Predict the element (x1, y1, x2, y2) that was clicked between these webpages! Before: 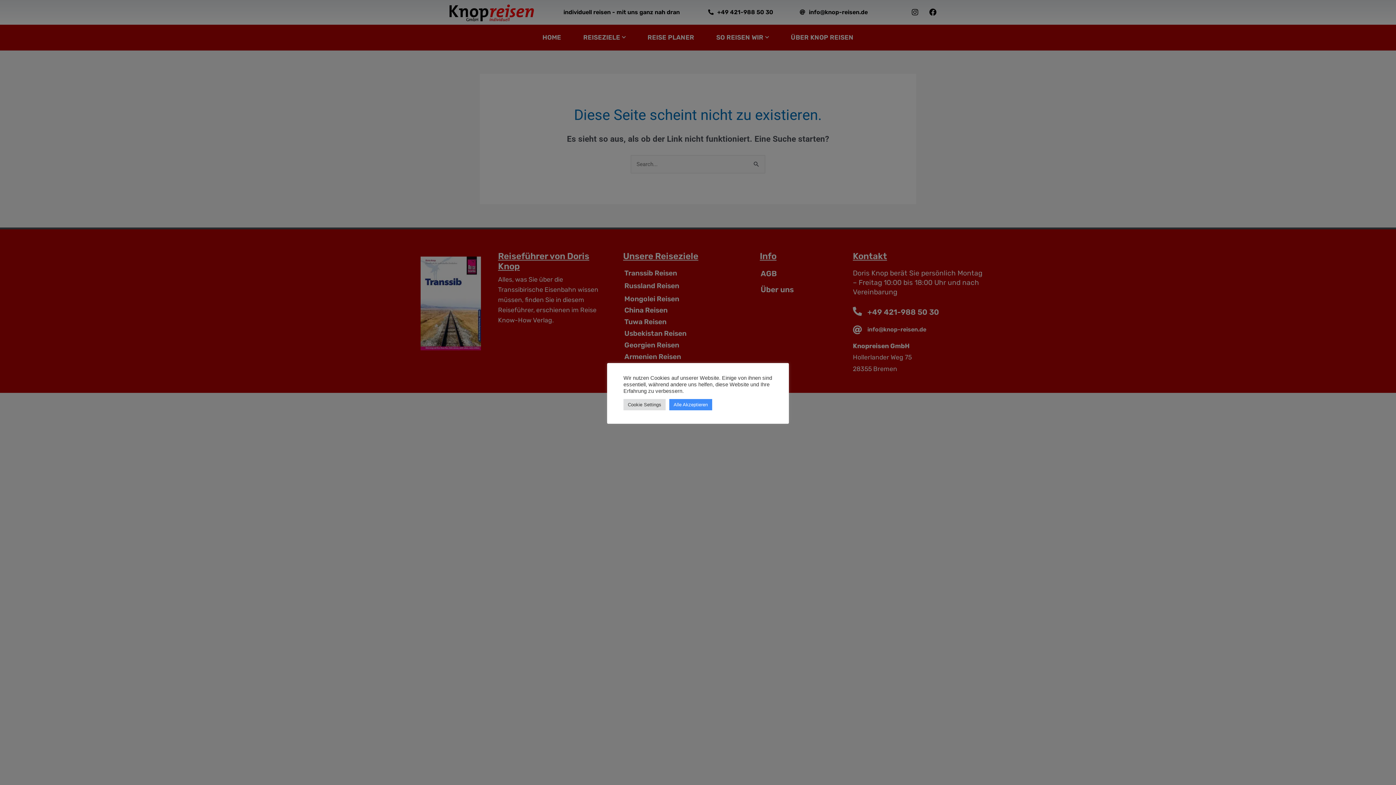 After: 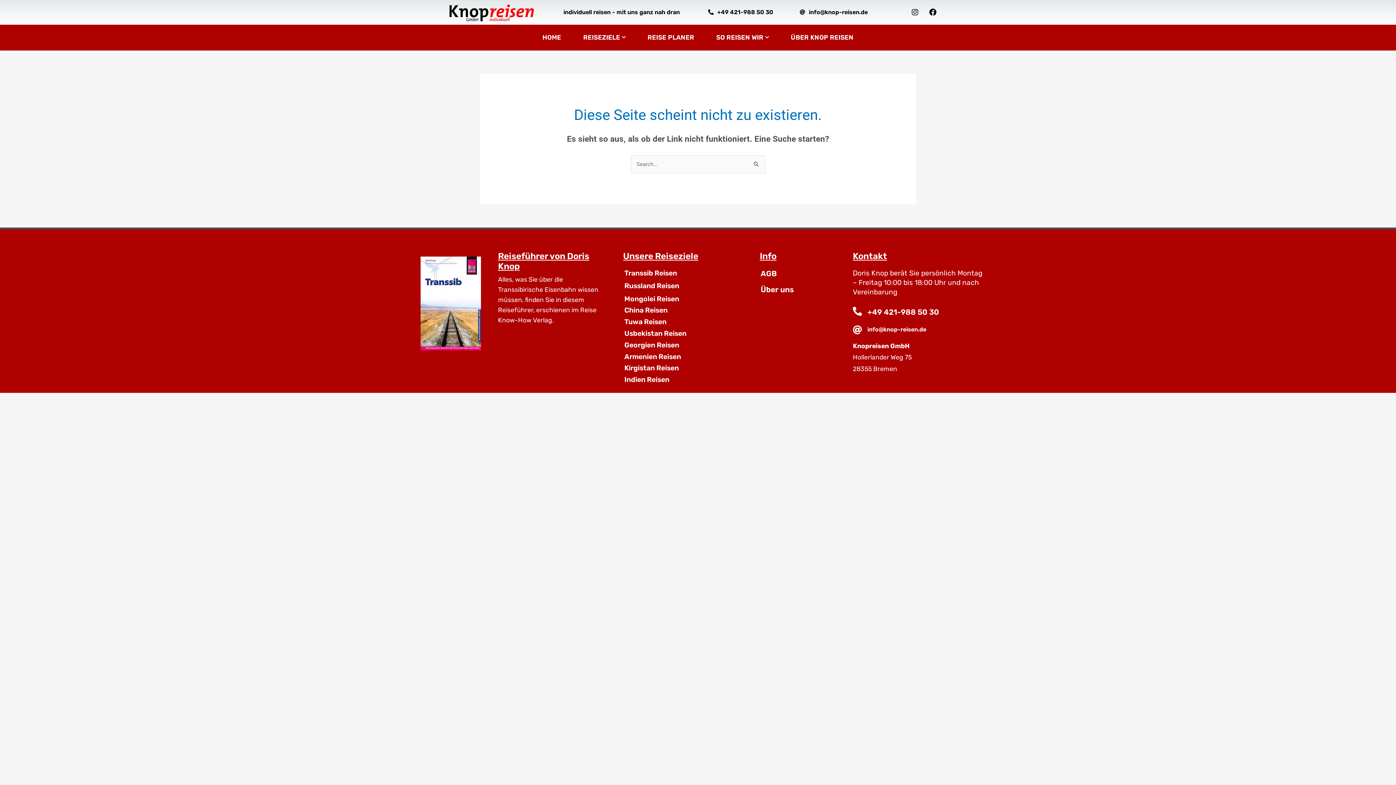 Action: label: Alle Akzeptieren bbox: (669, 399, 712, 410)